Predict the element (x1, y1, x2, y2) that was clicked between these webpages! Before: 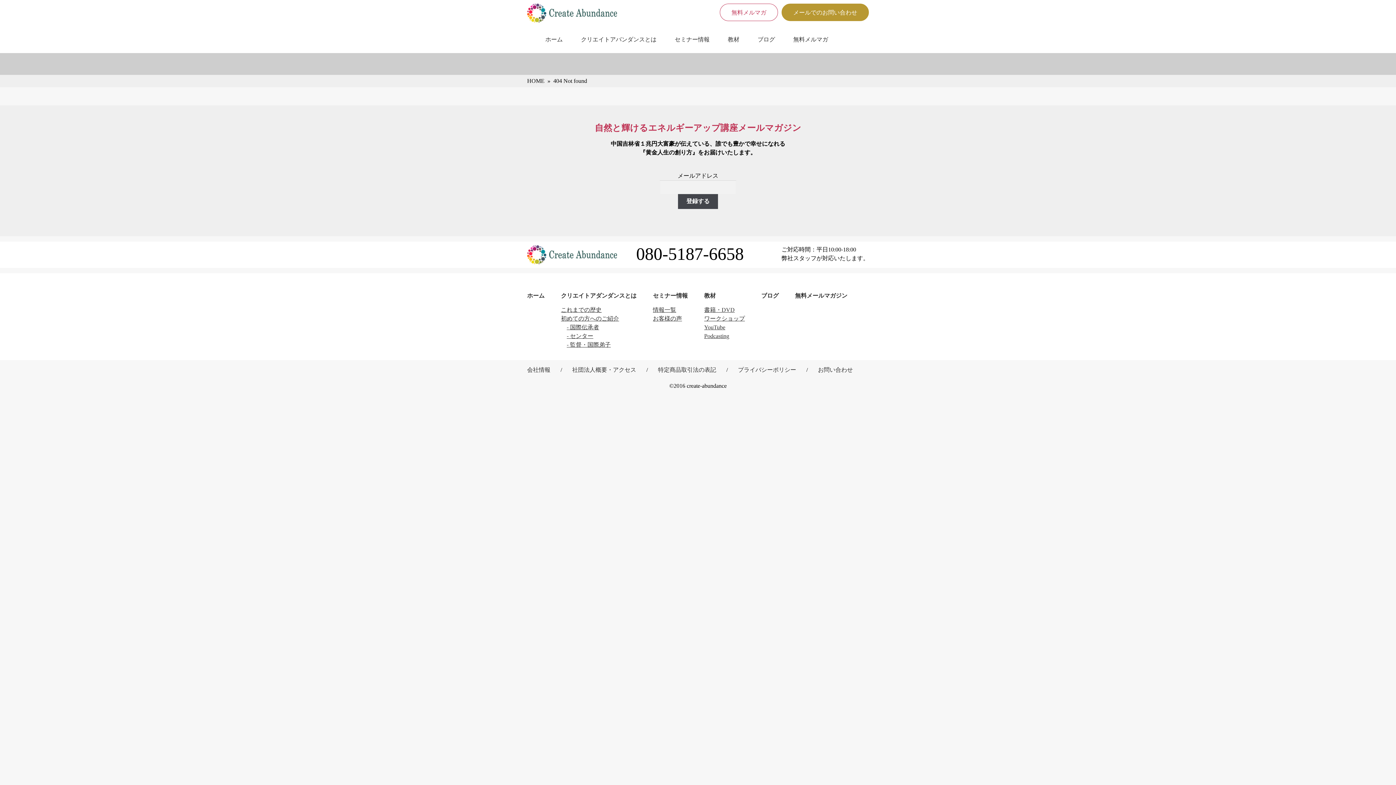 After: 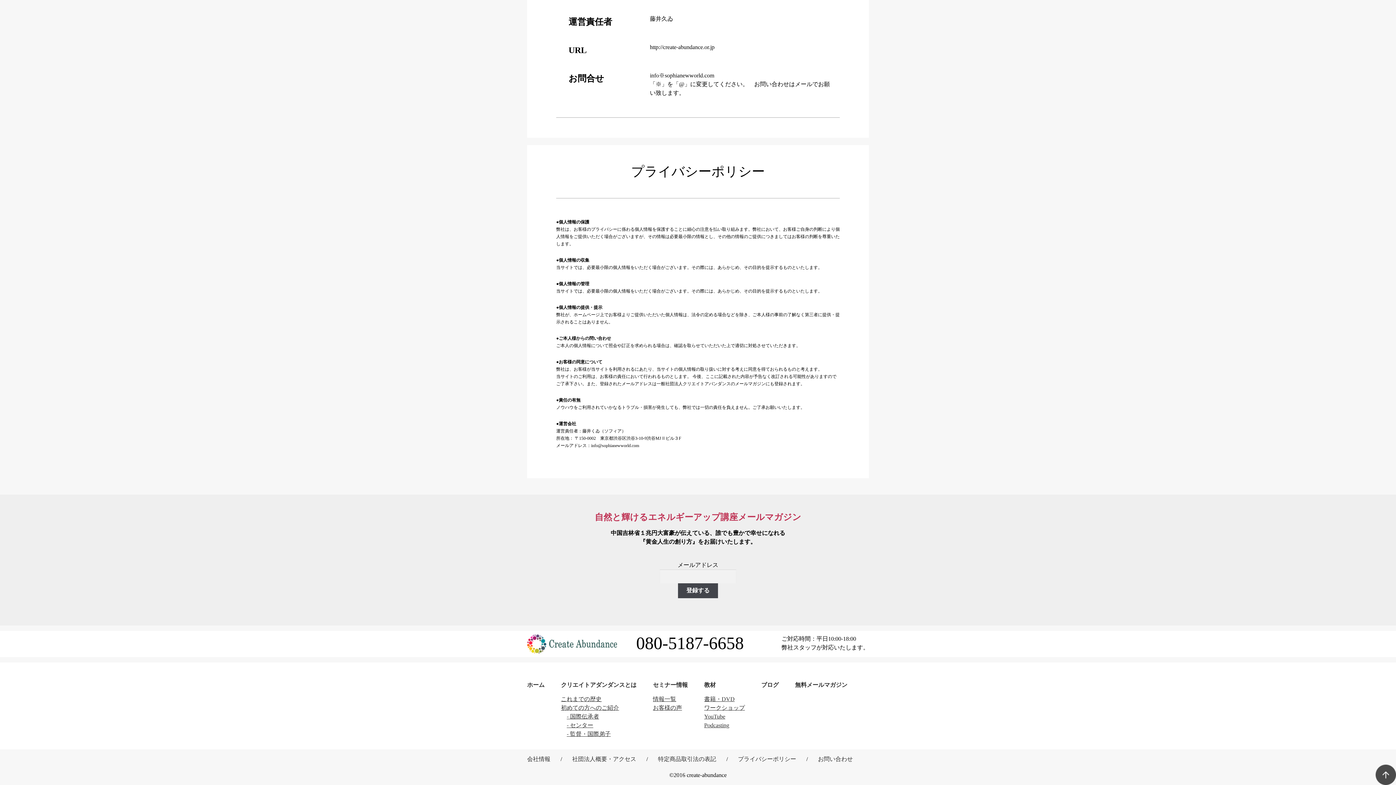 Action: bbox: (738, 367, 806, 373) label: プライバシーポリシー